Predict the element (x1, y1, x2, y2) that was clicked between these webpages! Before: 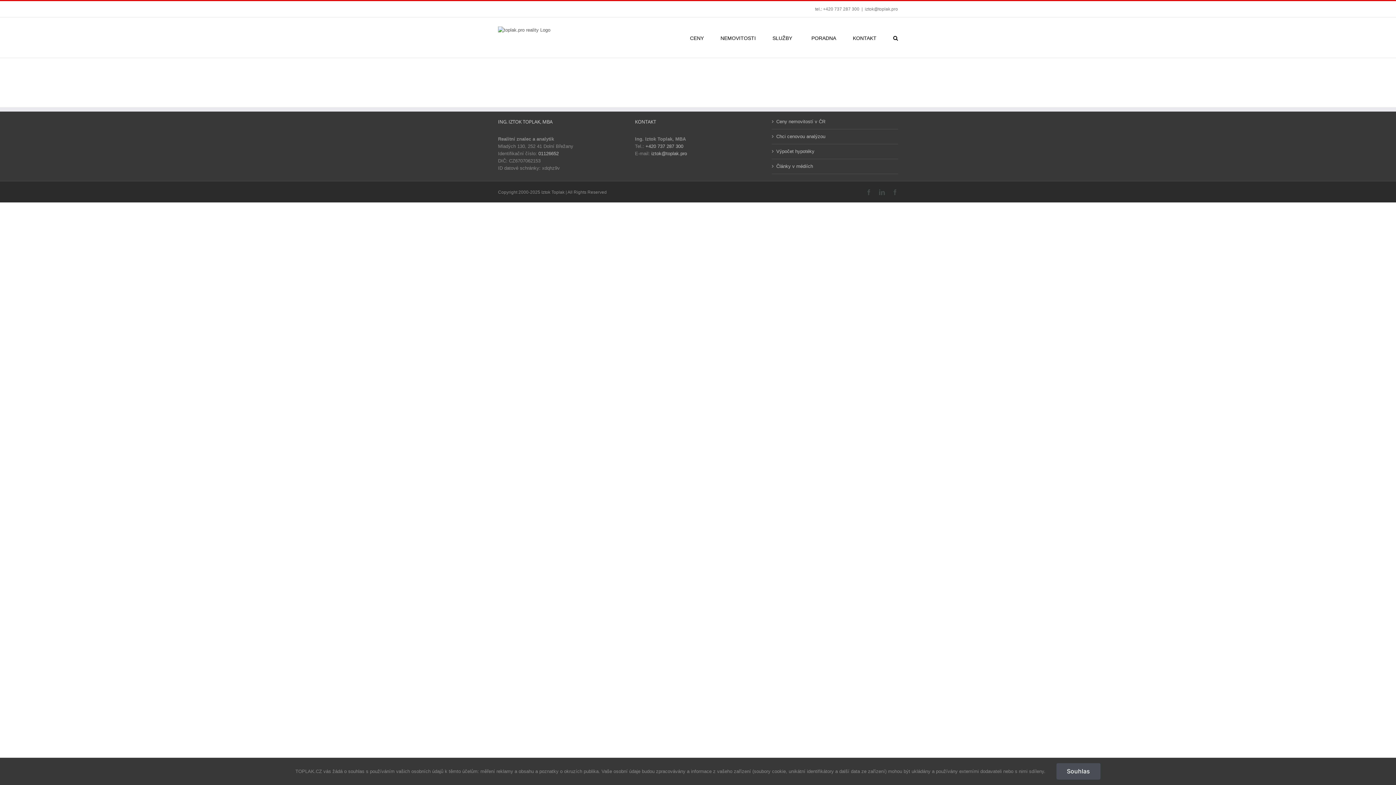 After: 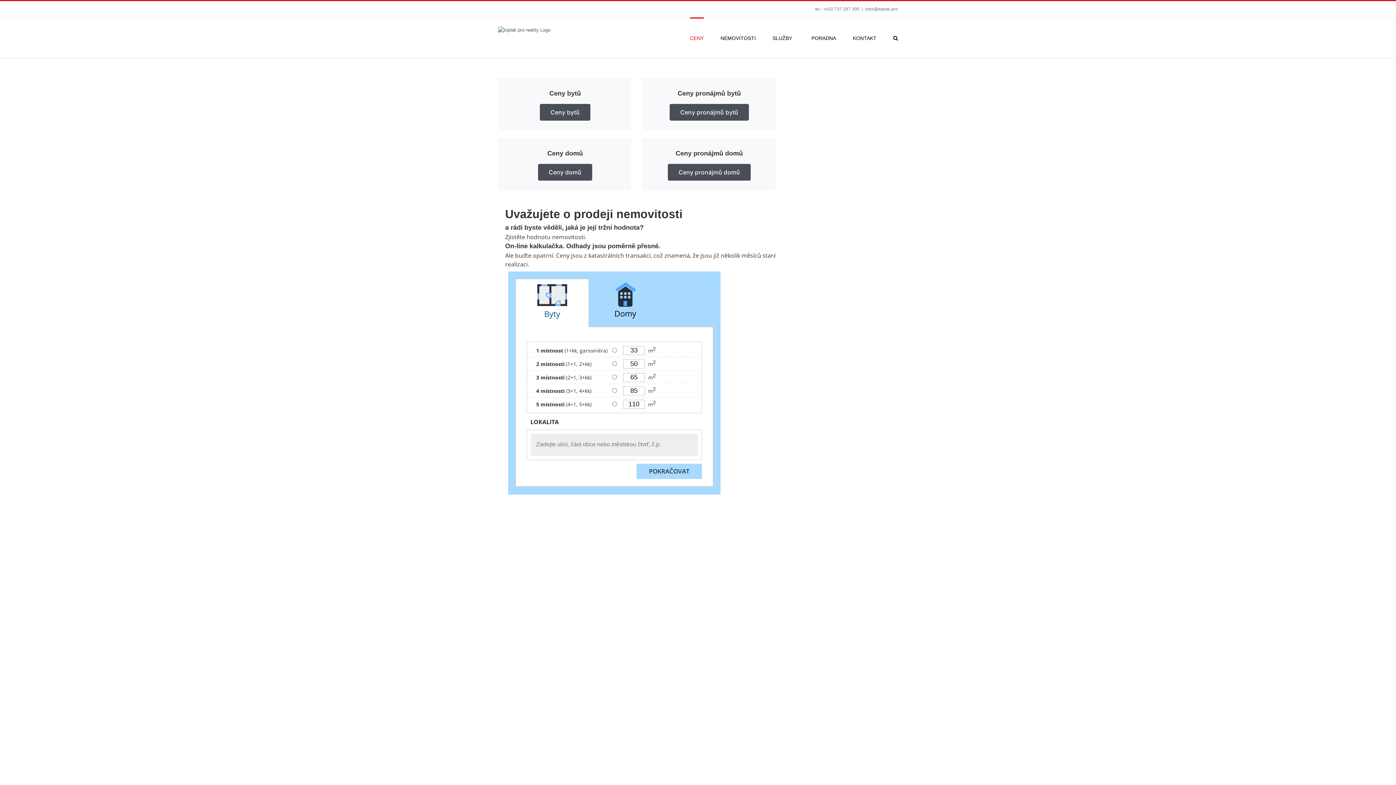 Action: label: CENY bbox: (690, 17, 704, 57)